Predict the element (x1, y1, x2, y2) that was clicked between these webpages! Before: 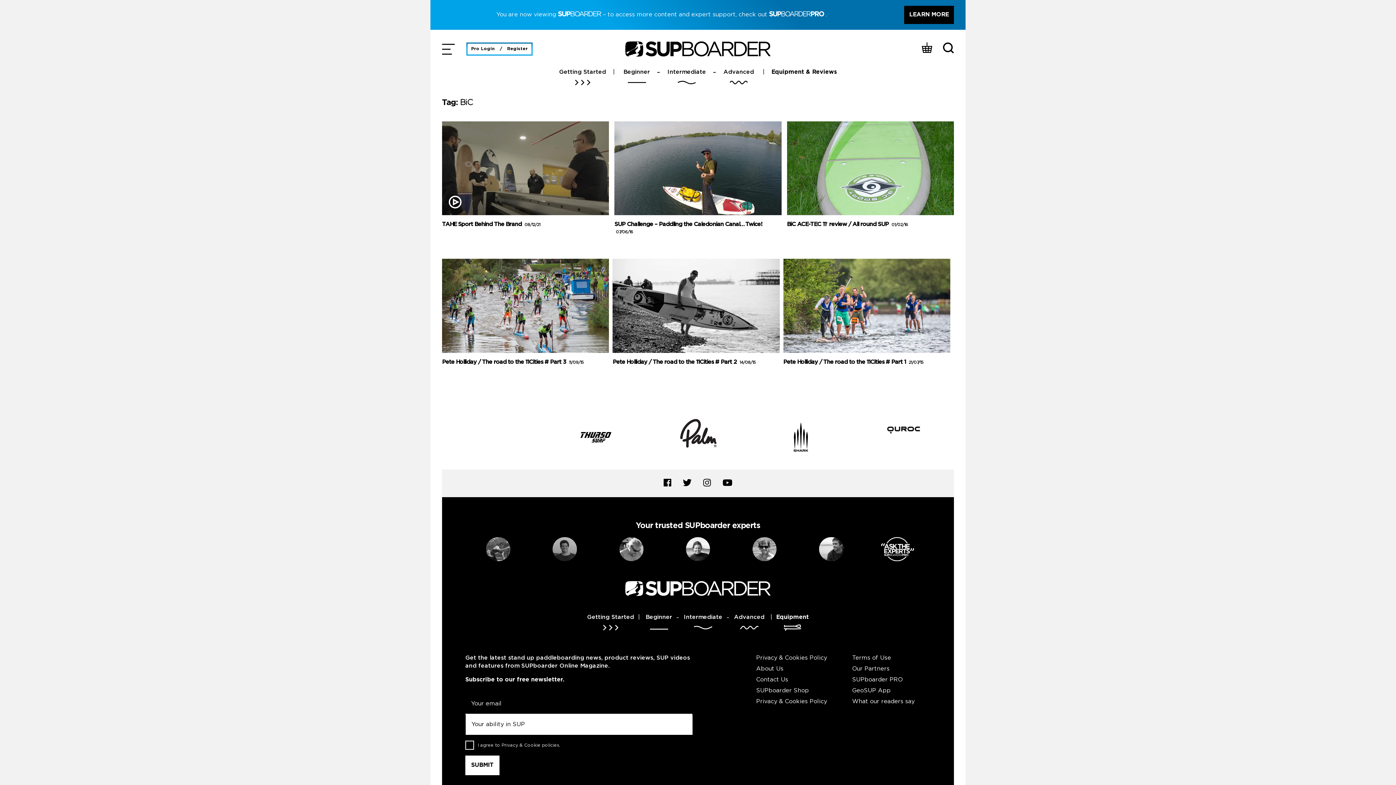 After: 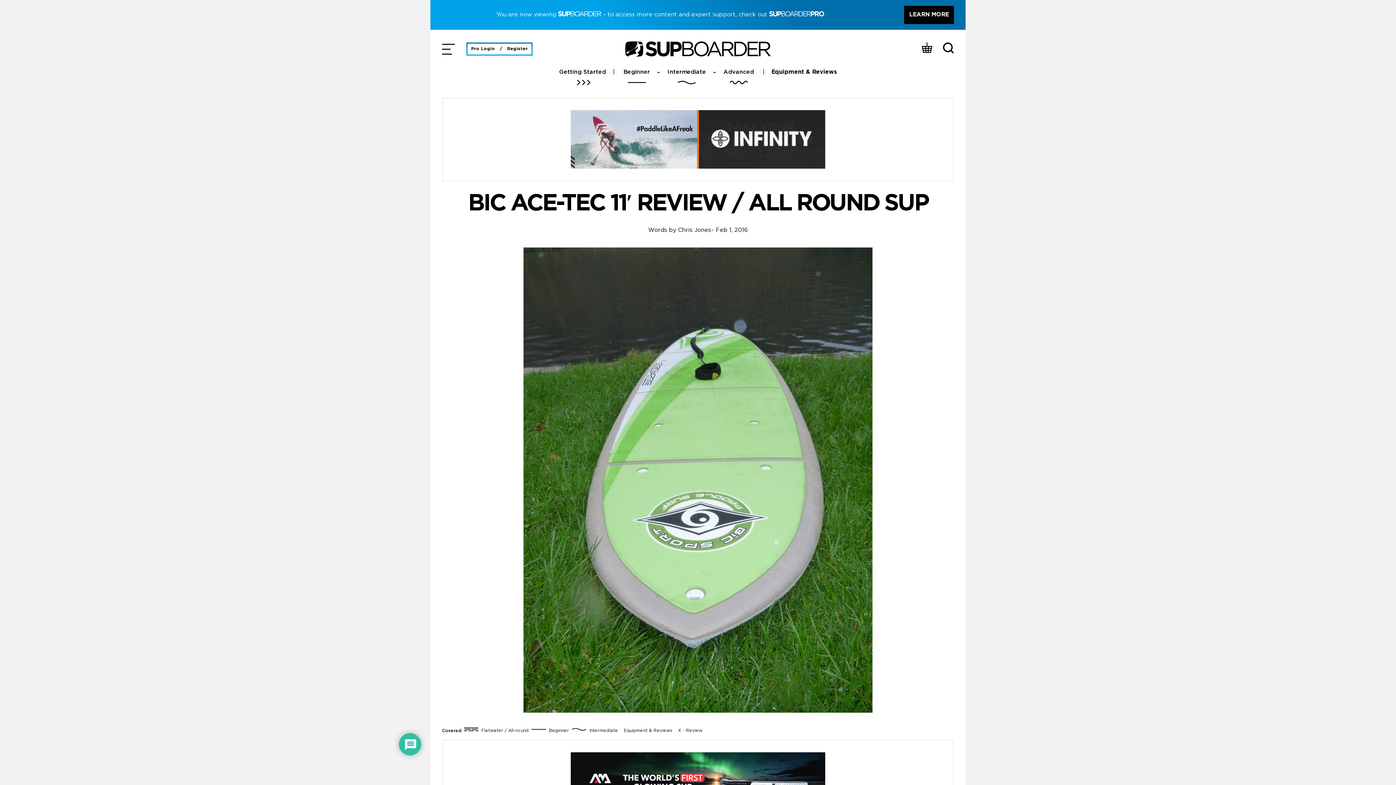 Action: bbox: (787, 91, 954, 185)